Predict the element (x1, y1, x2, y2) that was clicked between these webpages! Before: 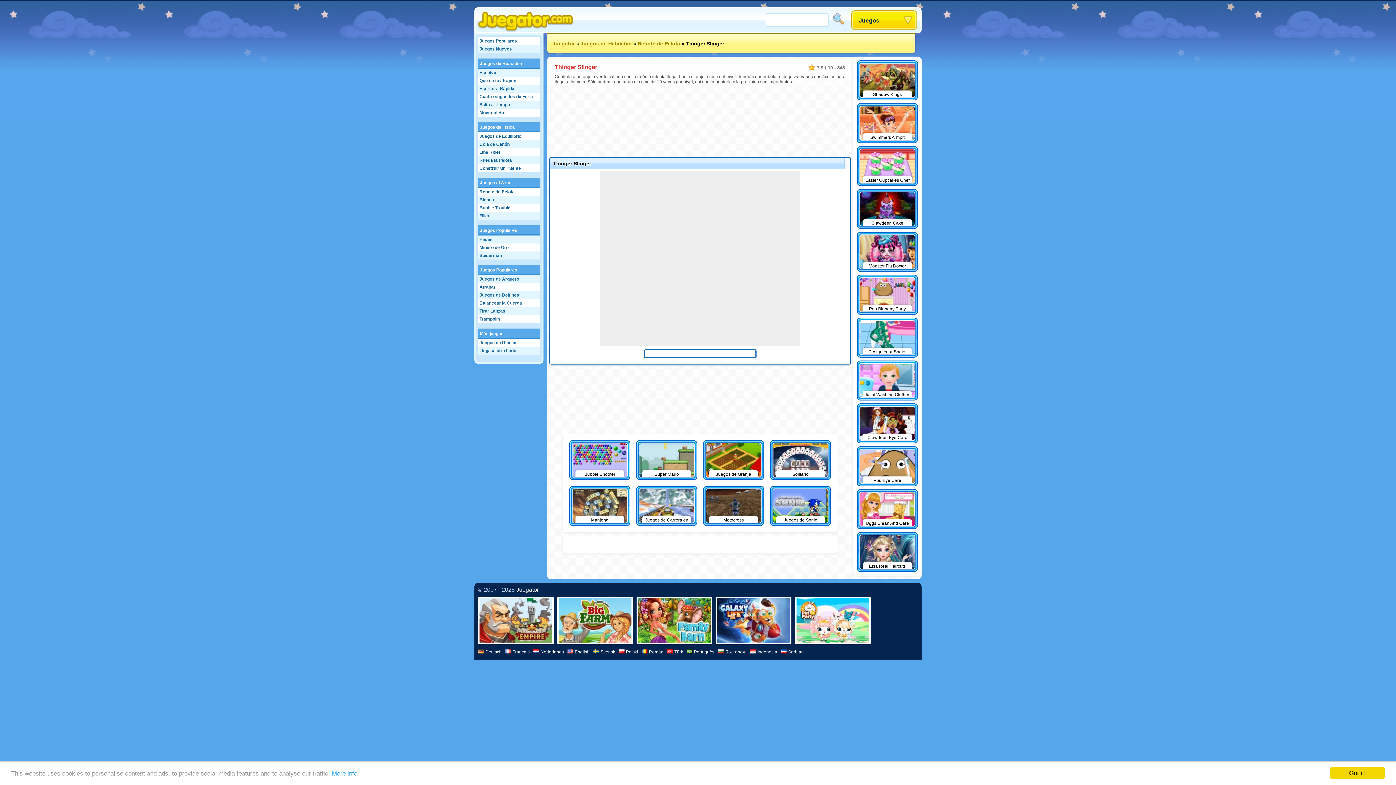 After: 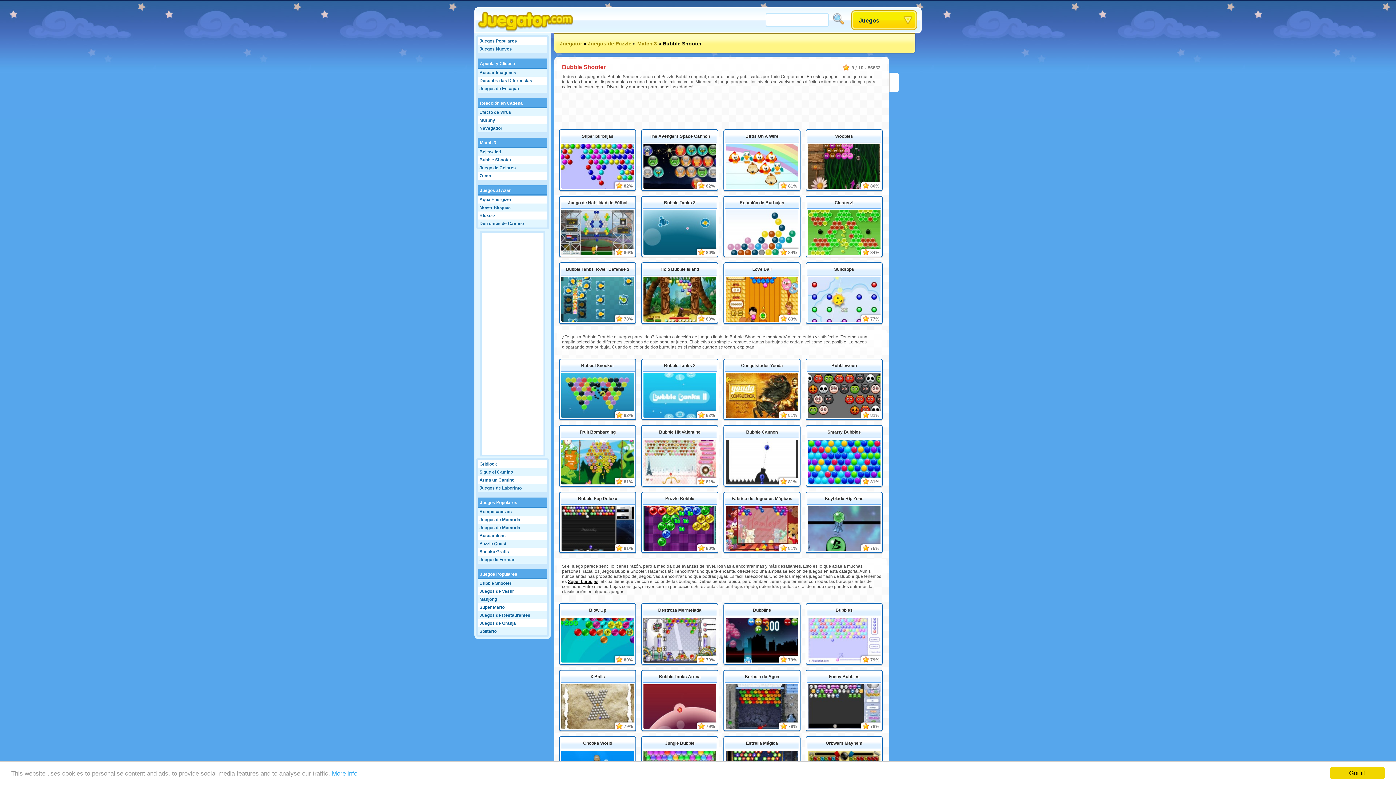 Action: label: Bubble Shooter bbox: (569, 440, 630, 480)